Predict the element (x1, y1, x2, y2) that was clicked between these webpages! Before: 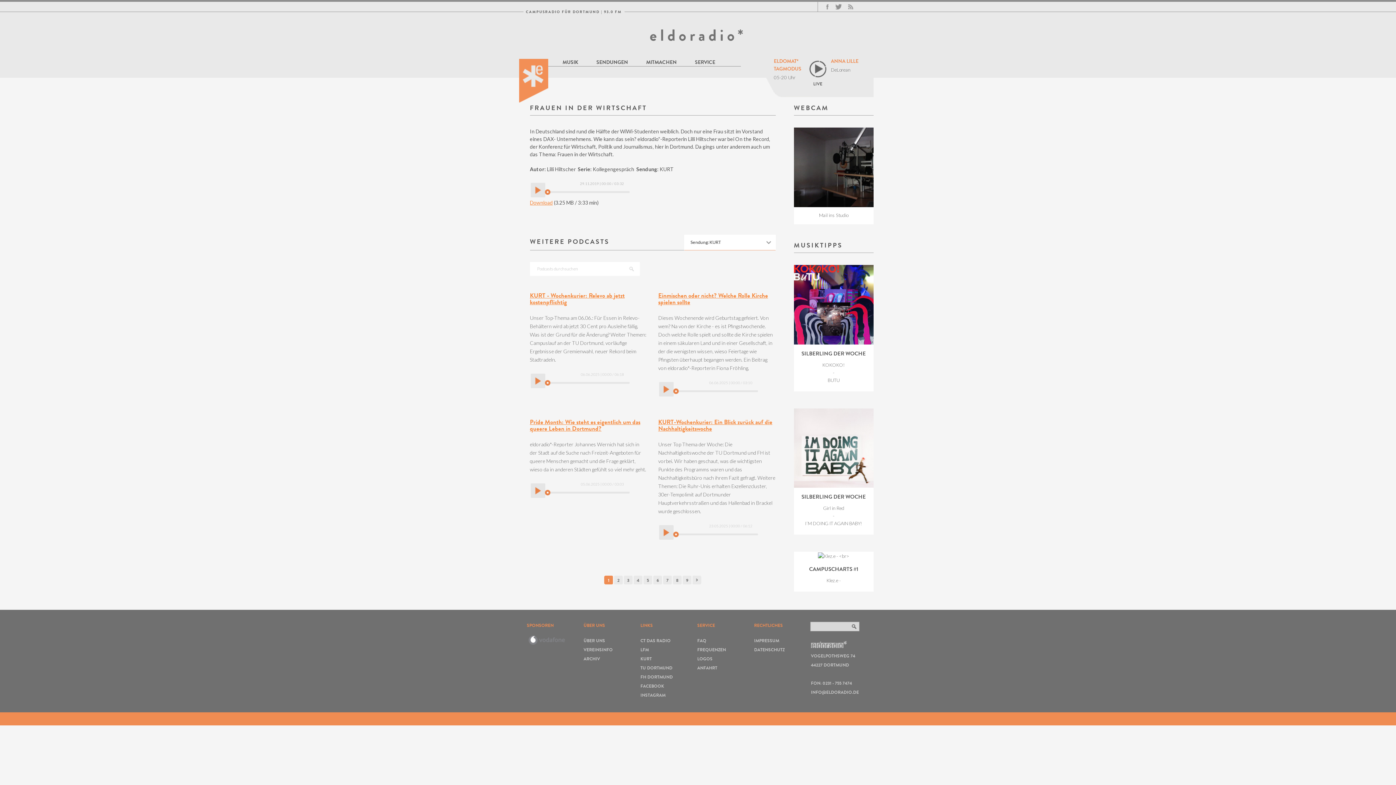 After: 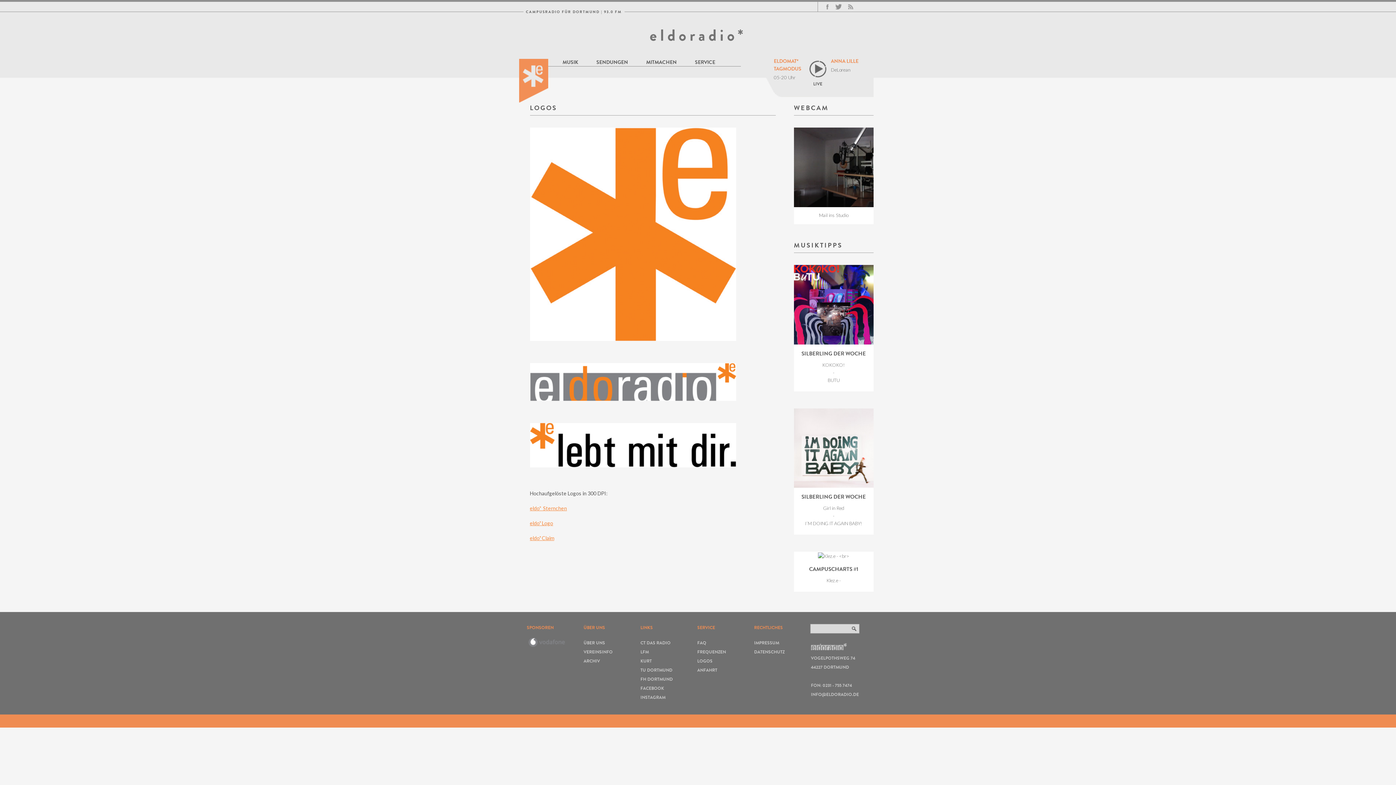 Action: bbox: (697, 656, 712, 662) label: LOGOS